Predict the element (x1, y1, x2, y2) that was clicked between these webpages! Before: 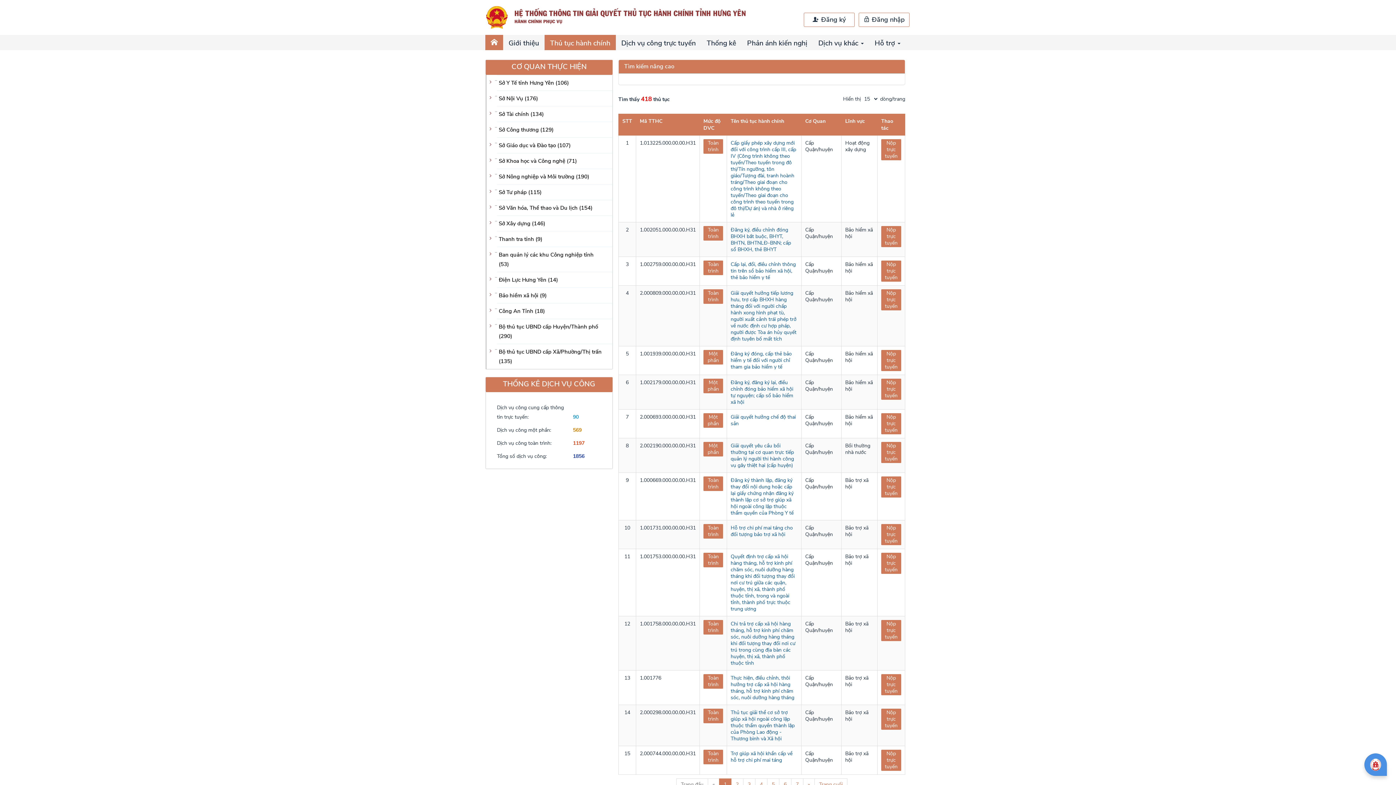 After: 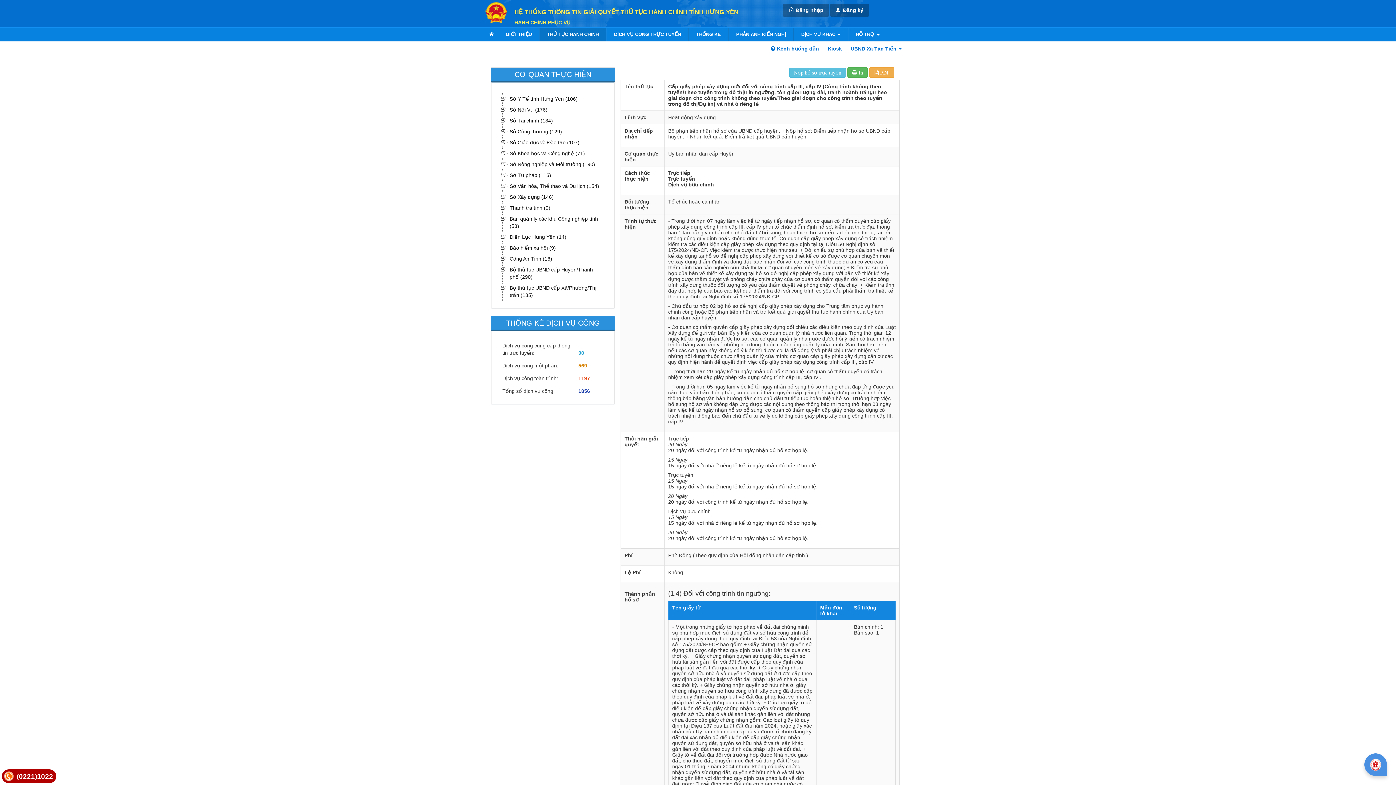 Action: bbox: (730, 139, 796, 218) label: Cấp giấy phép xây dựng mới đối với công trình cấp III, cấp IV (Công trình không theo tuyến/Theo tuyến trong đô thị/Tín ngưỡng, tôn giáo/Tượng đài, tranh hoành tráng/Theo giai đoạn cho công trình không theo tuyến/Theo giai đoạn cho công trình theo tuyến trong đô thị/Dự án) và nhà ở riêng lẻ